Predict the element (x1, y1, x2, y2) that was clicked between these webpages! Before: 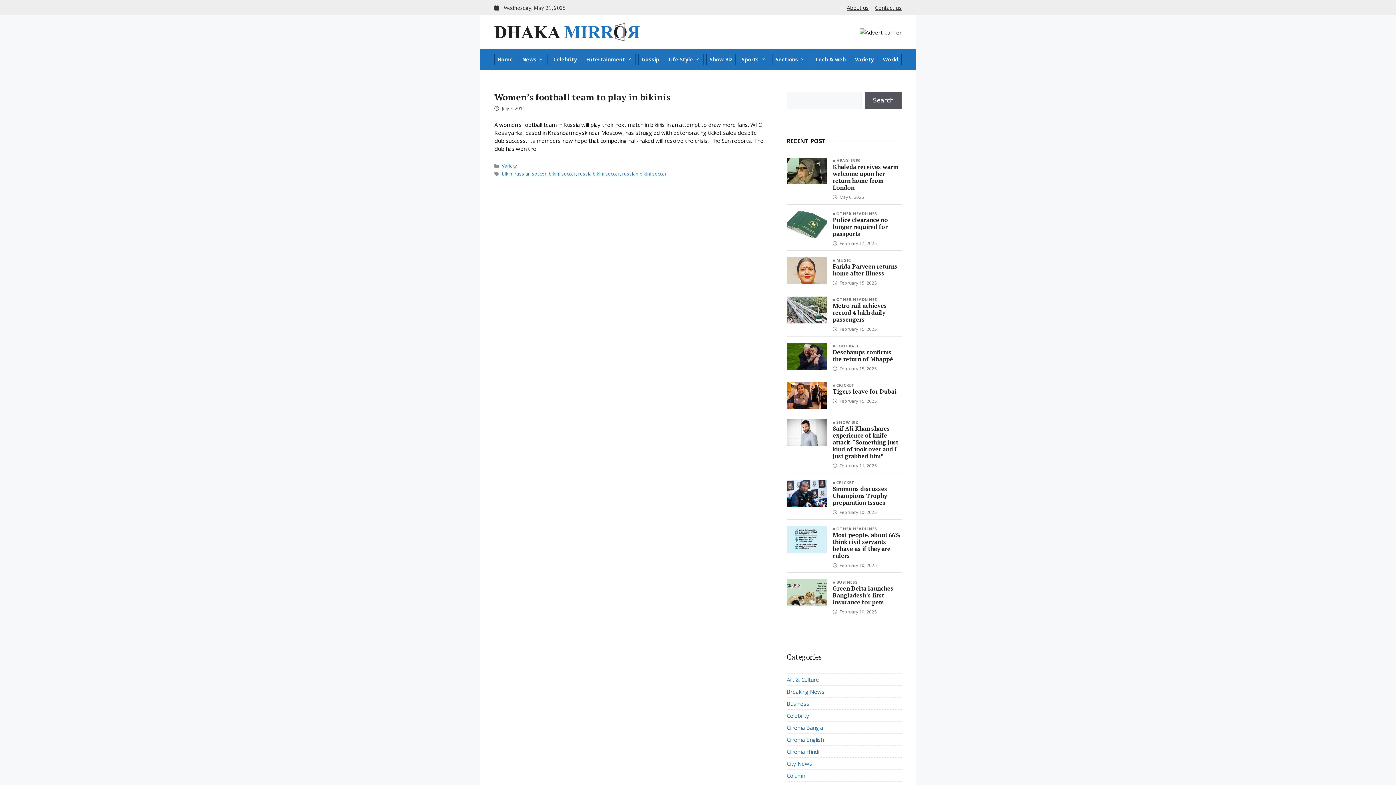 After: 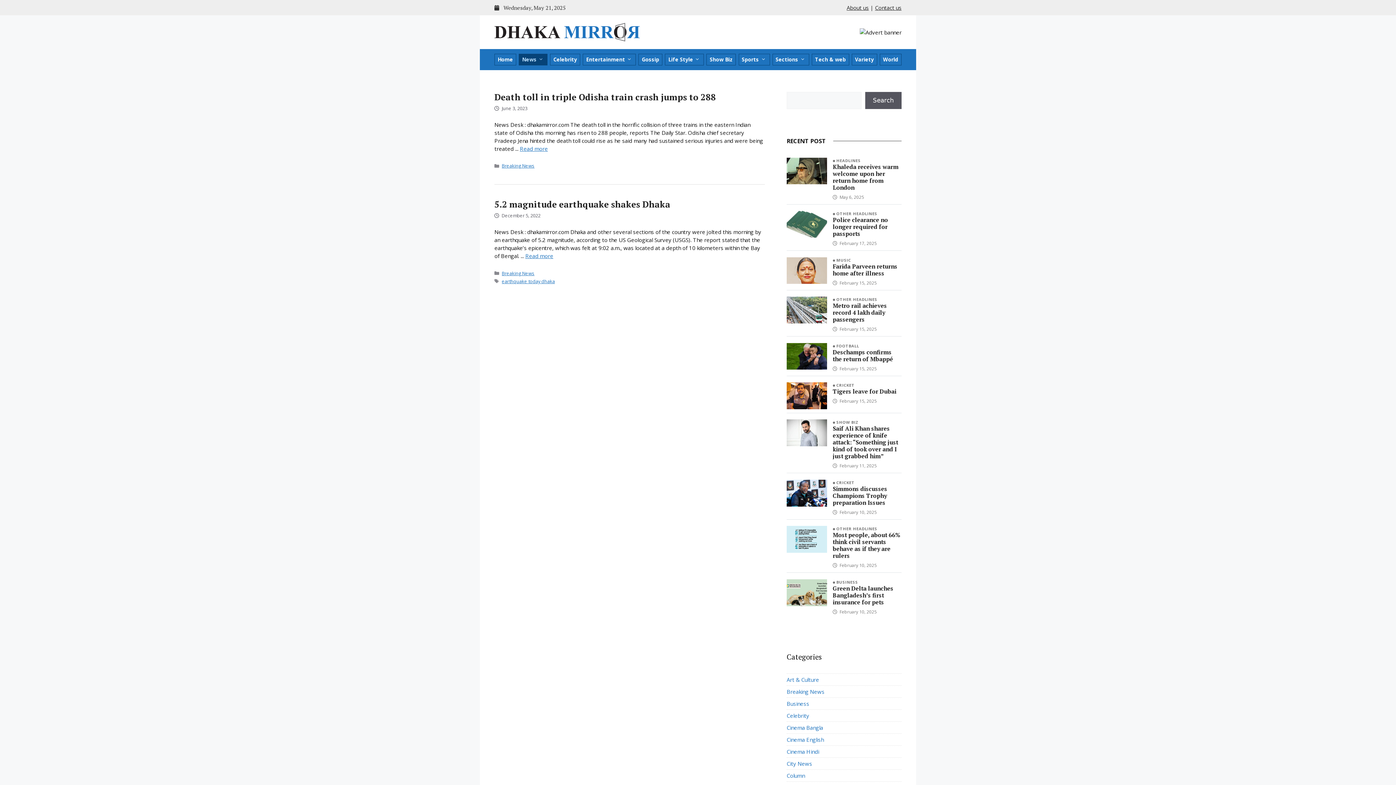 Action: bbox: (786, 686, 901, 698) label: Breaking News